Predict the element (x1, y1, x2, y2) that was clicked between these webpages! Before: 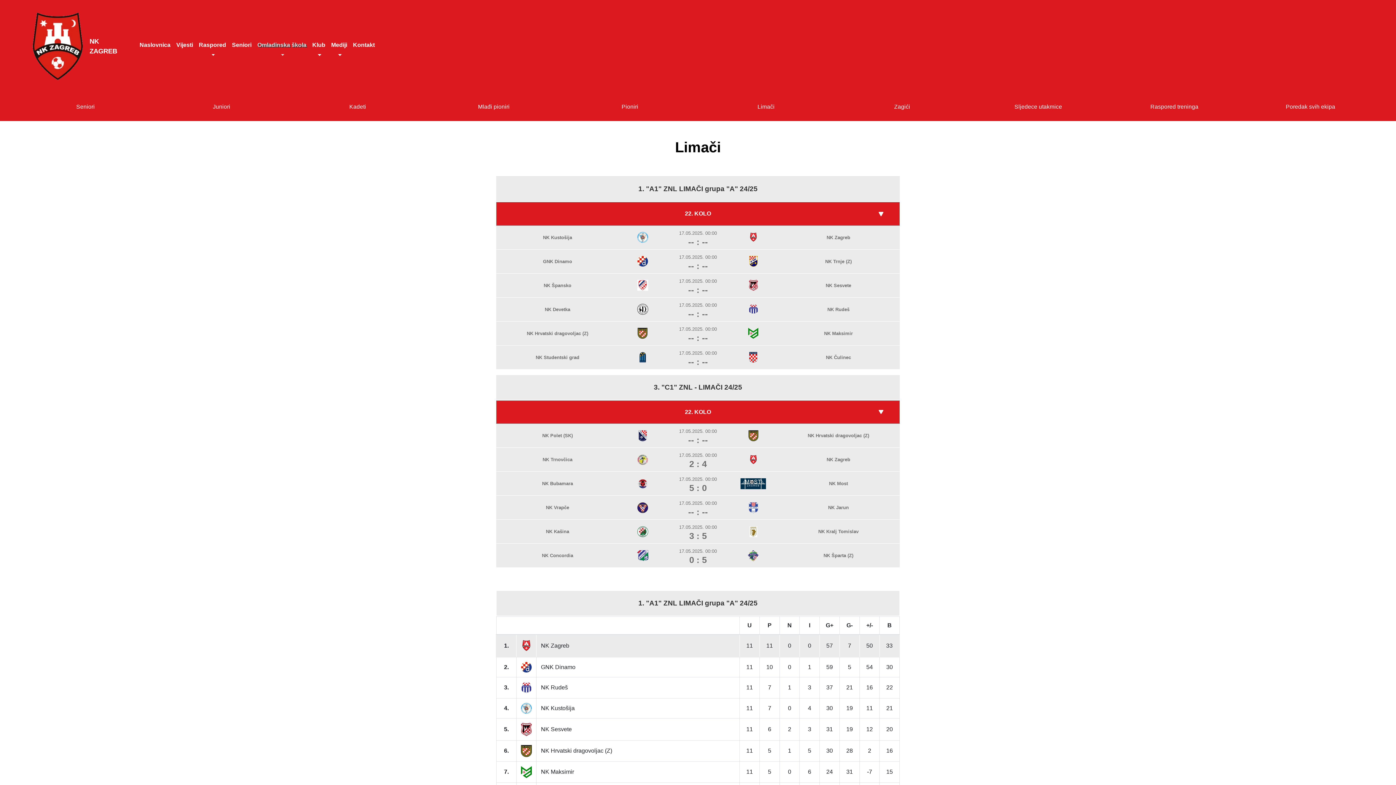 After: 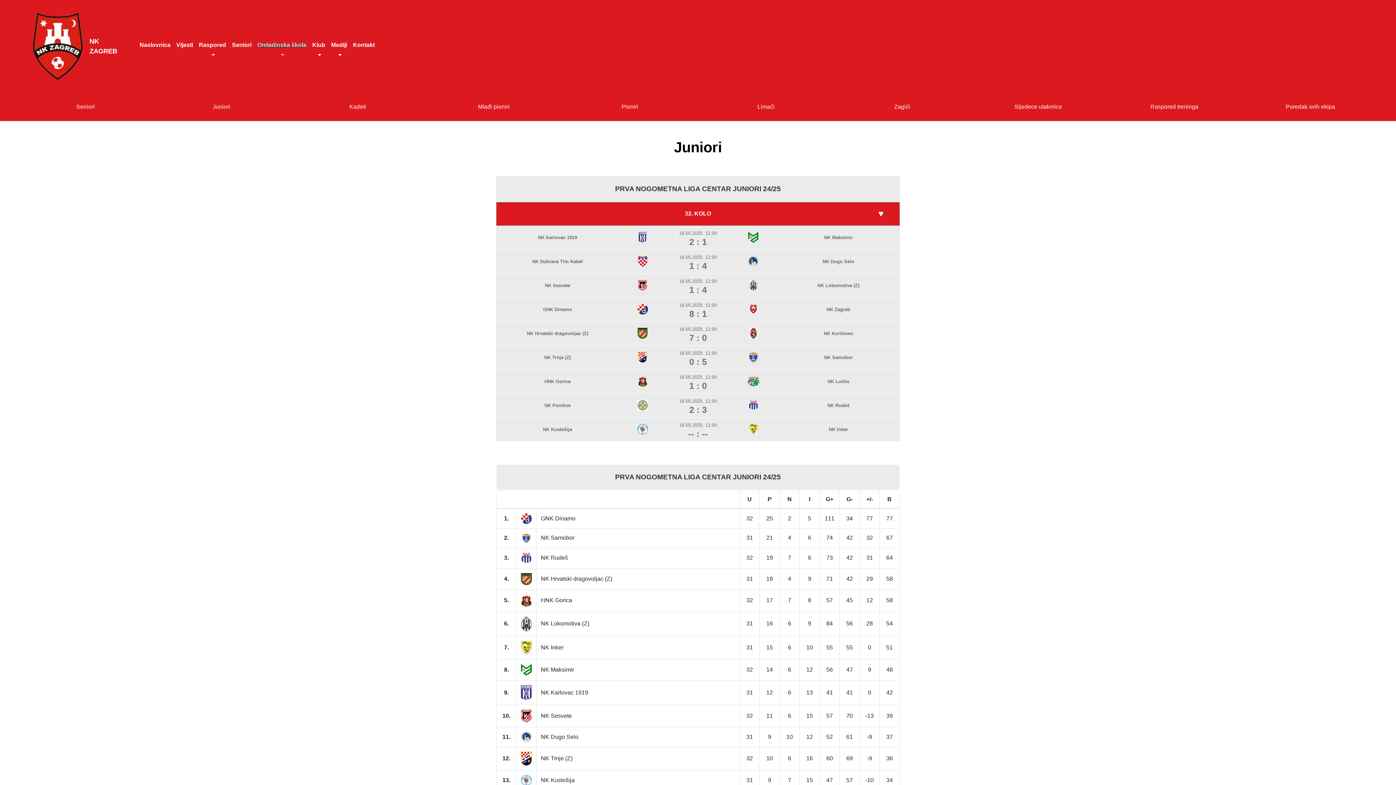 Action: label: Juniori bbox: (159, 99, 283, 113)